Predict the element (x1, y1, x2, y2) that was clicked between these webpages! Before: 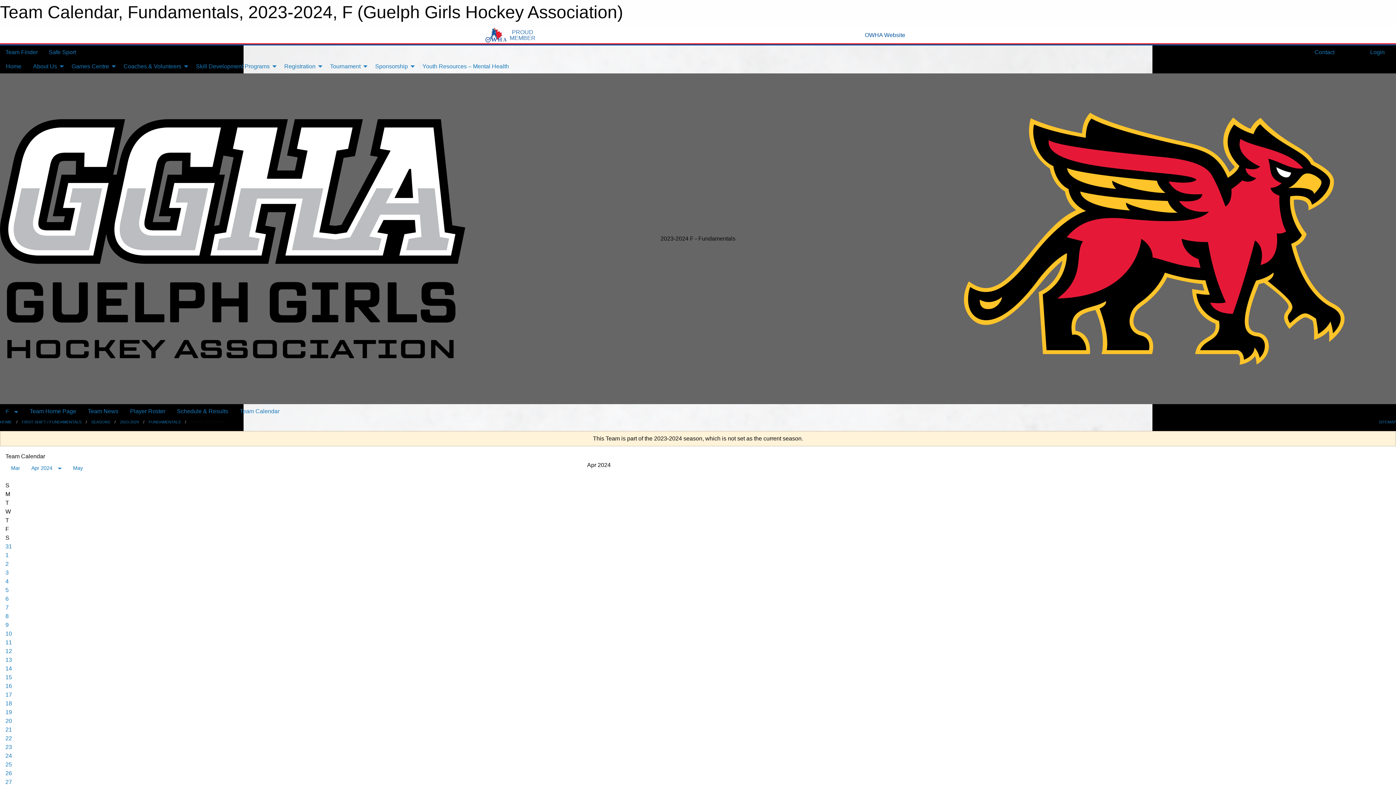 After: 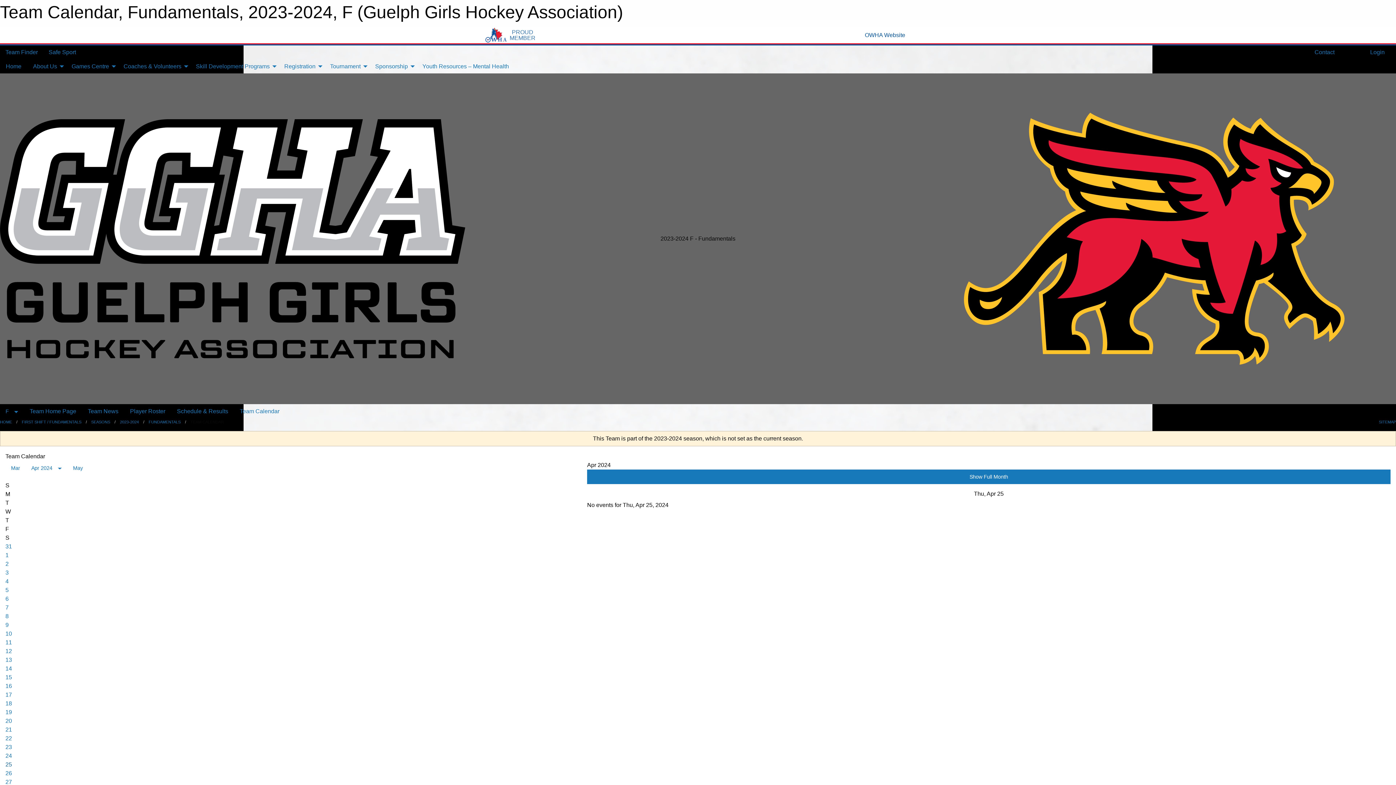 Action: label: 25 bbox: (5, 761, 12, 768)